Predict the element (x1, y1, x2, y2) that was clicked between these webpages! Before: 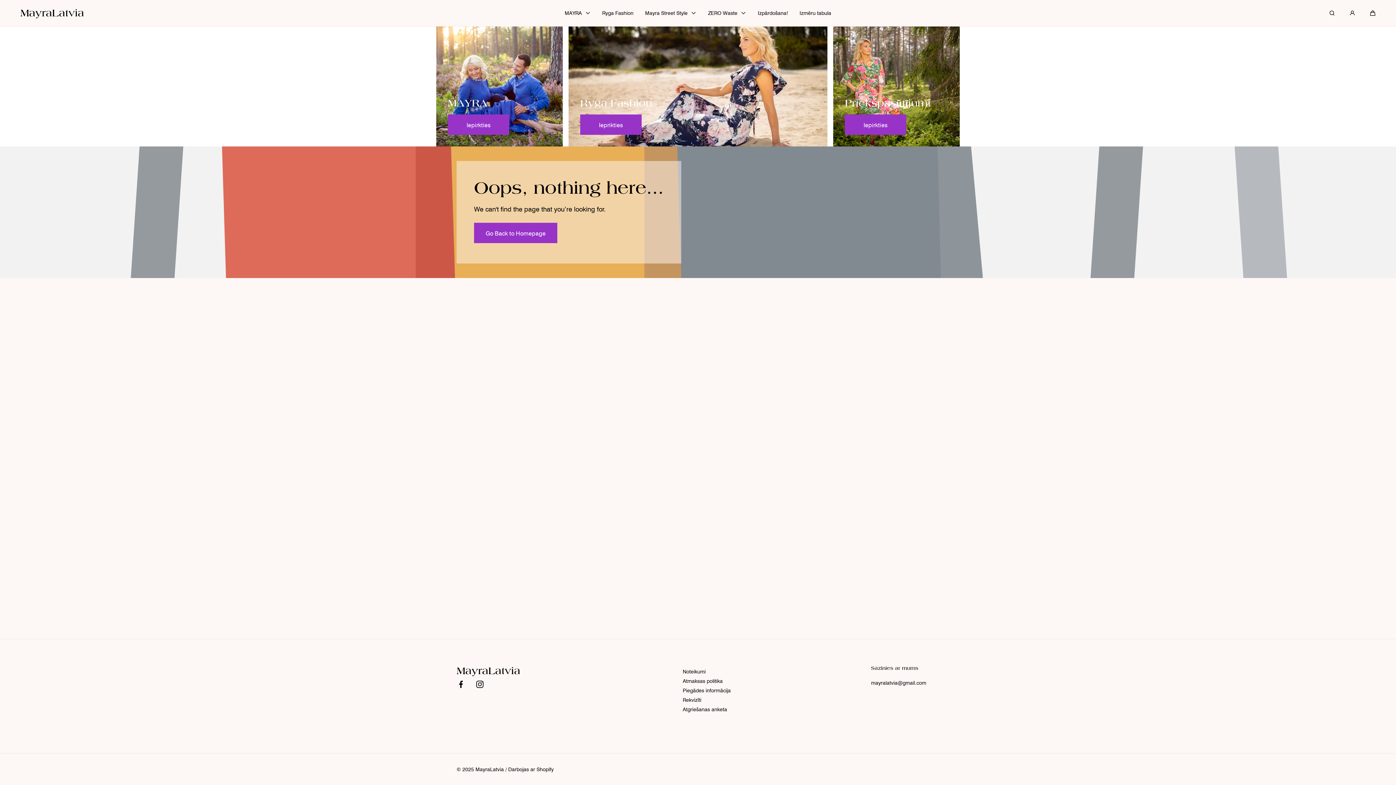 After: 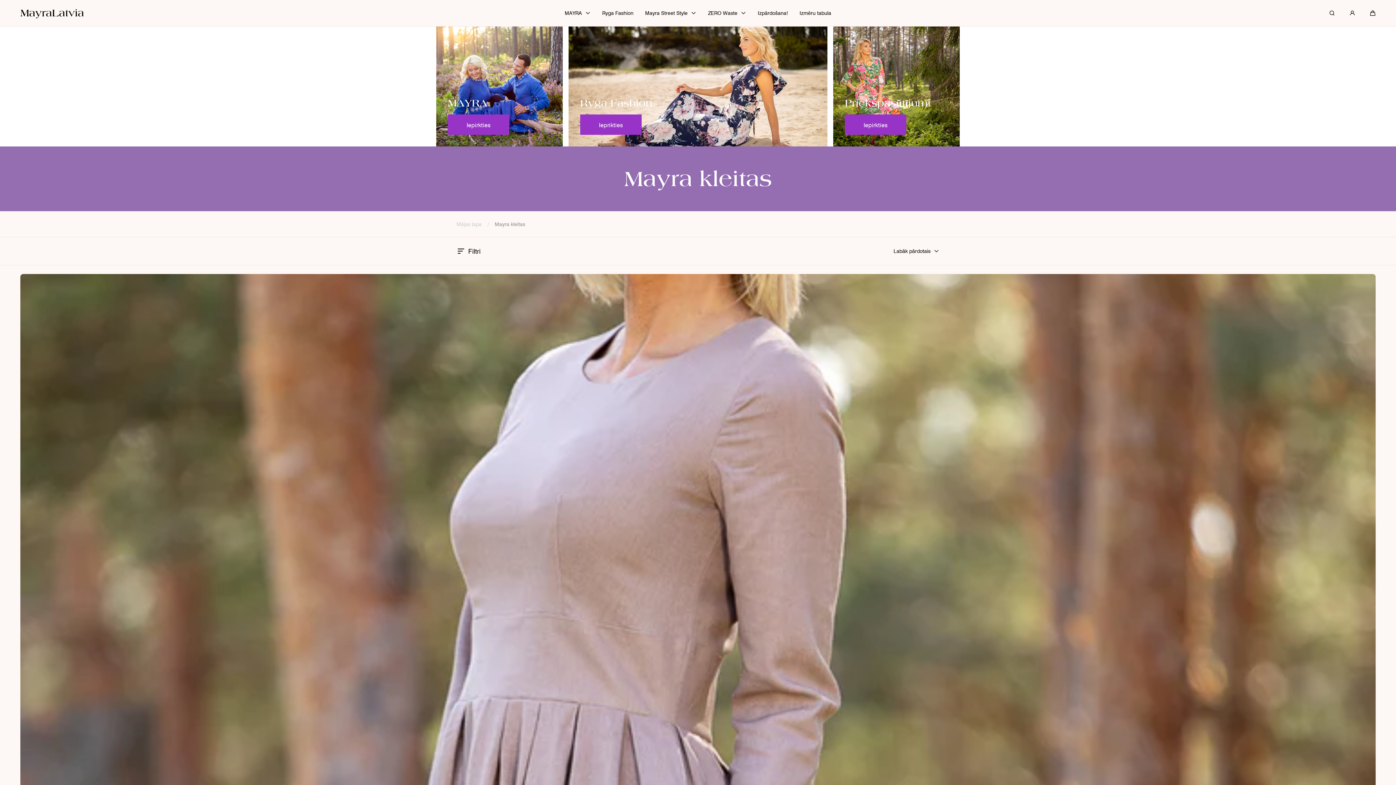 Action: bbox: (436, 26, 562, 146)